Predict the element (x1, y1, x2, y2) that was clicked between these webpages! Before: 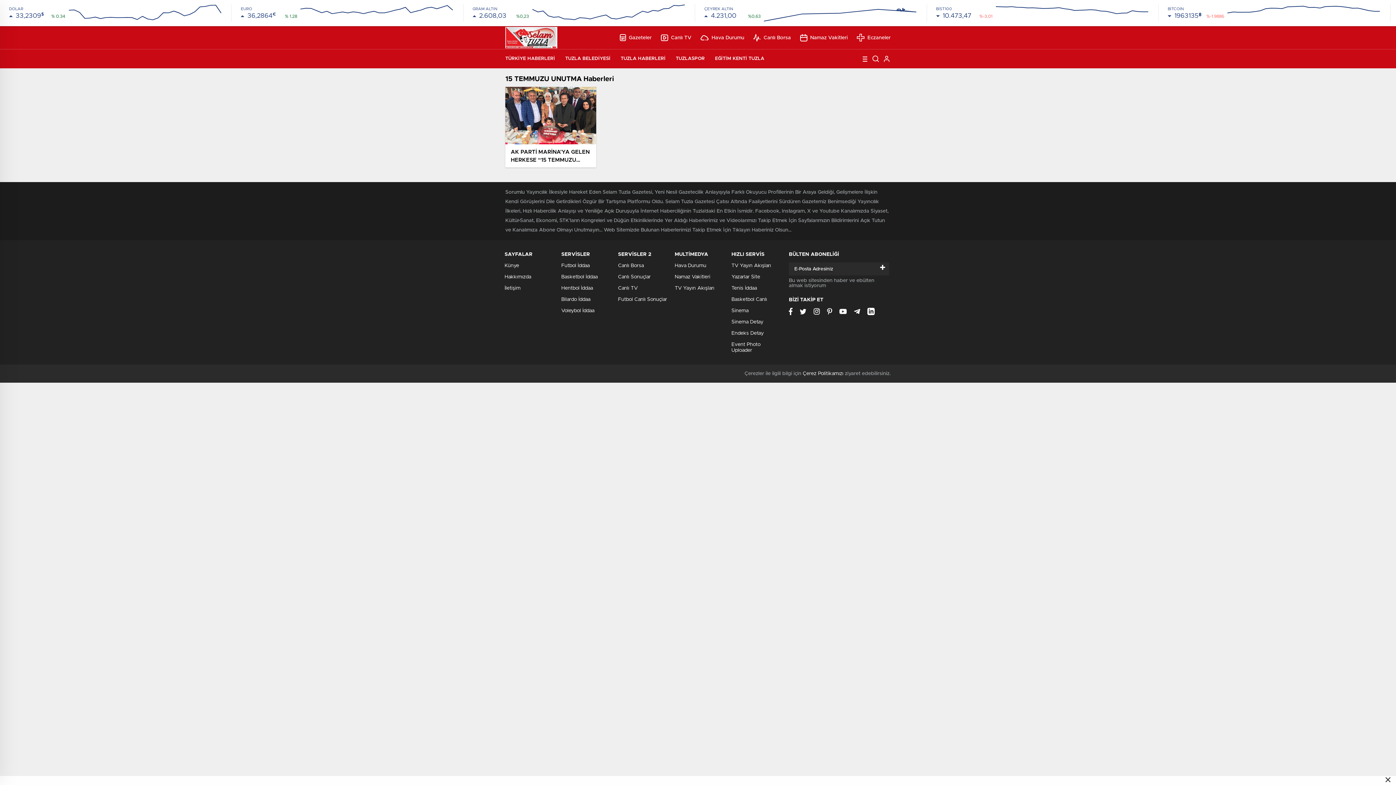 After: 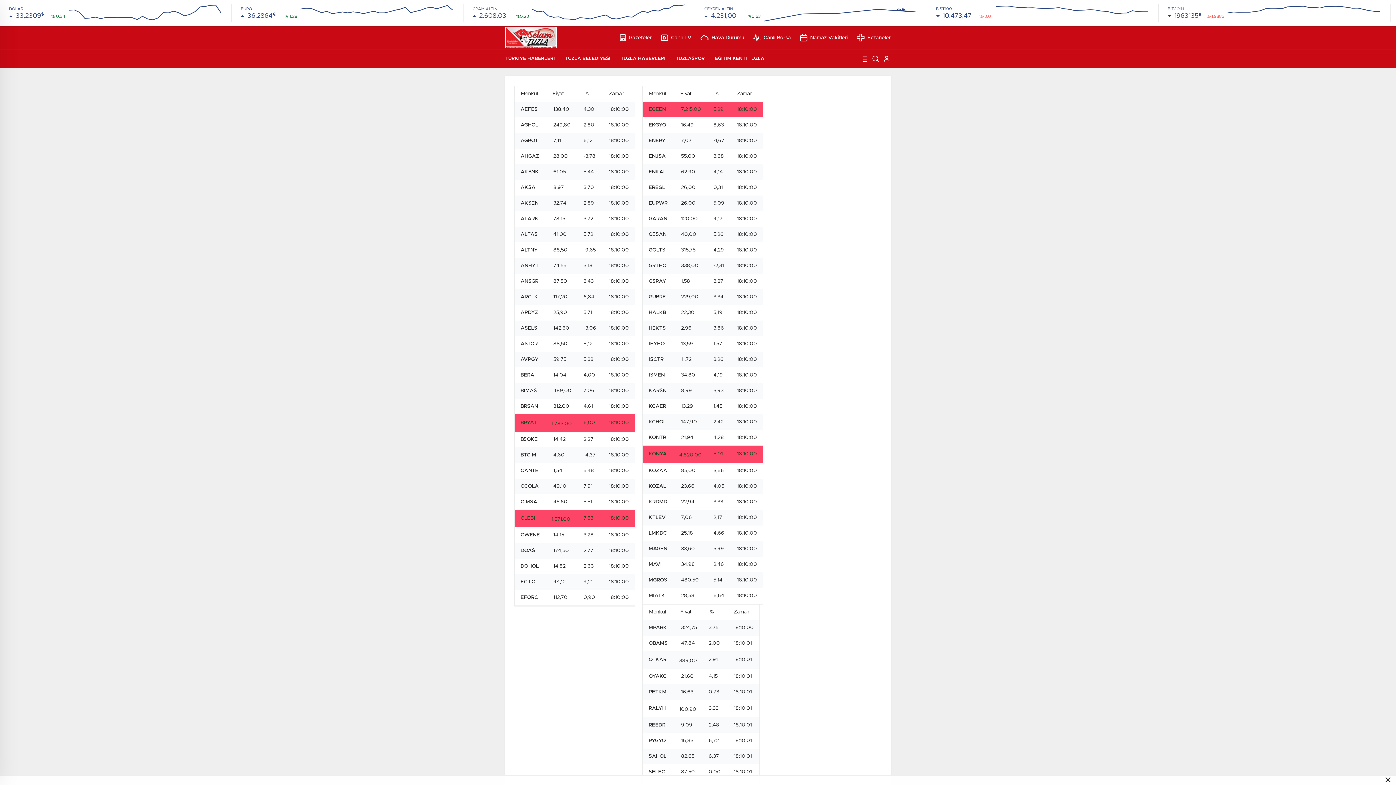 Action: label: Canlı Borsa bbox: (753, 34, 791, 41)